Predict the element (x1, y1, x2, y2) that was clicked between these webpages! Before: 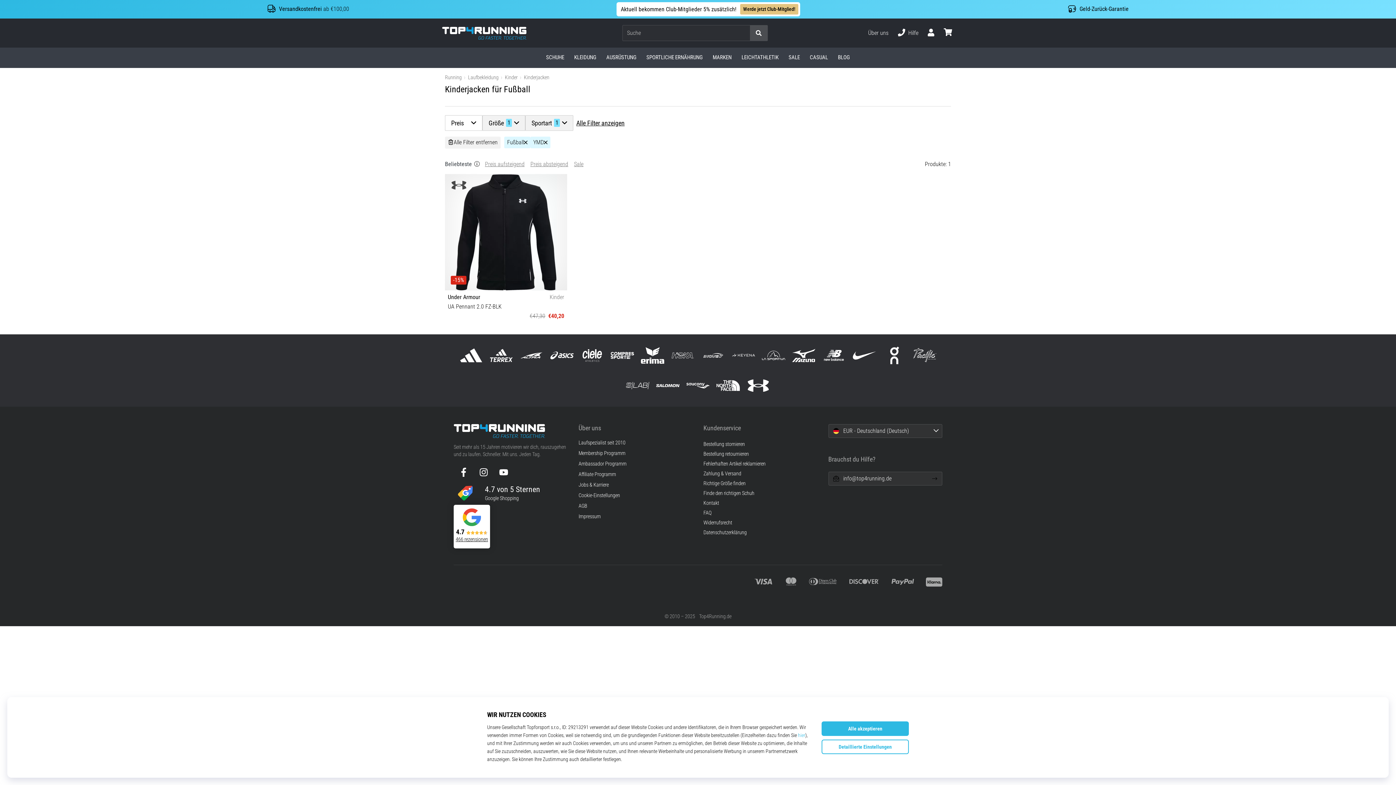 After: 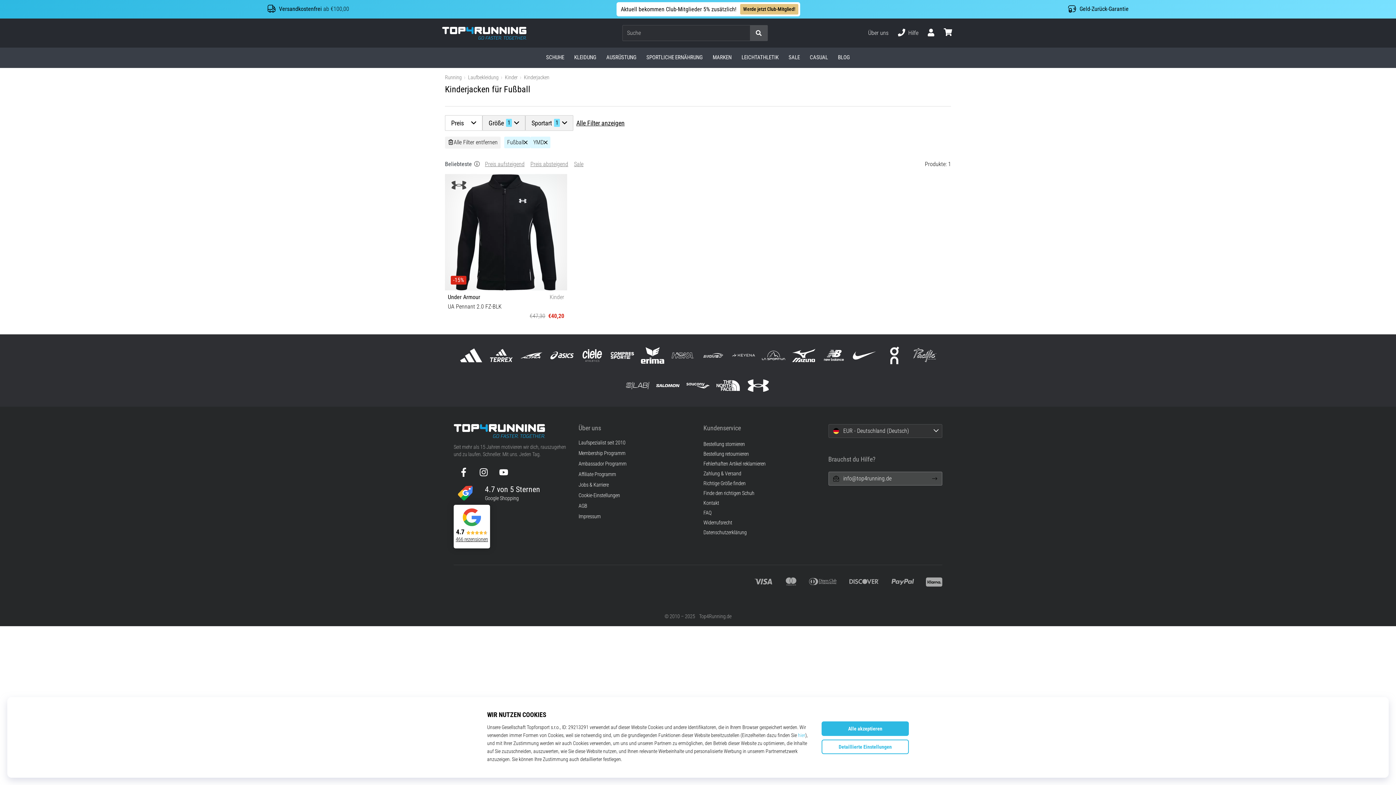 Action: bbox: (828, 471, 942, 485) label:  info@top4running.de